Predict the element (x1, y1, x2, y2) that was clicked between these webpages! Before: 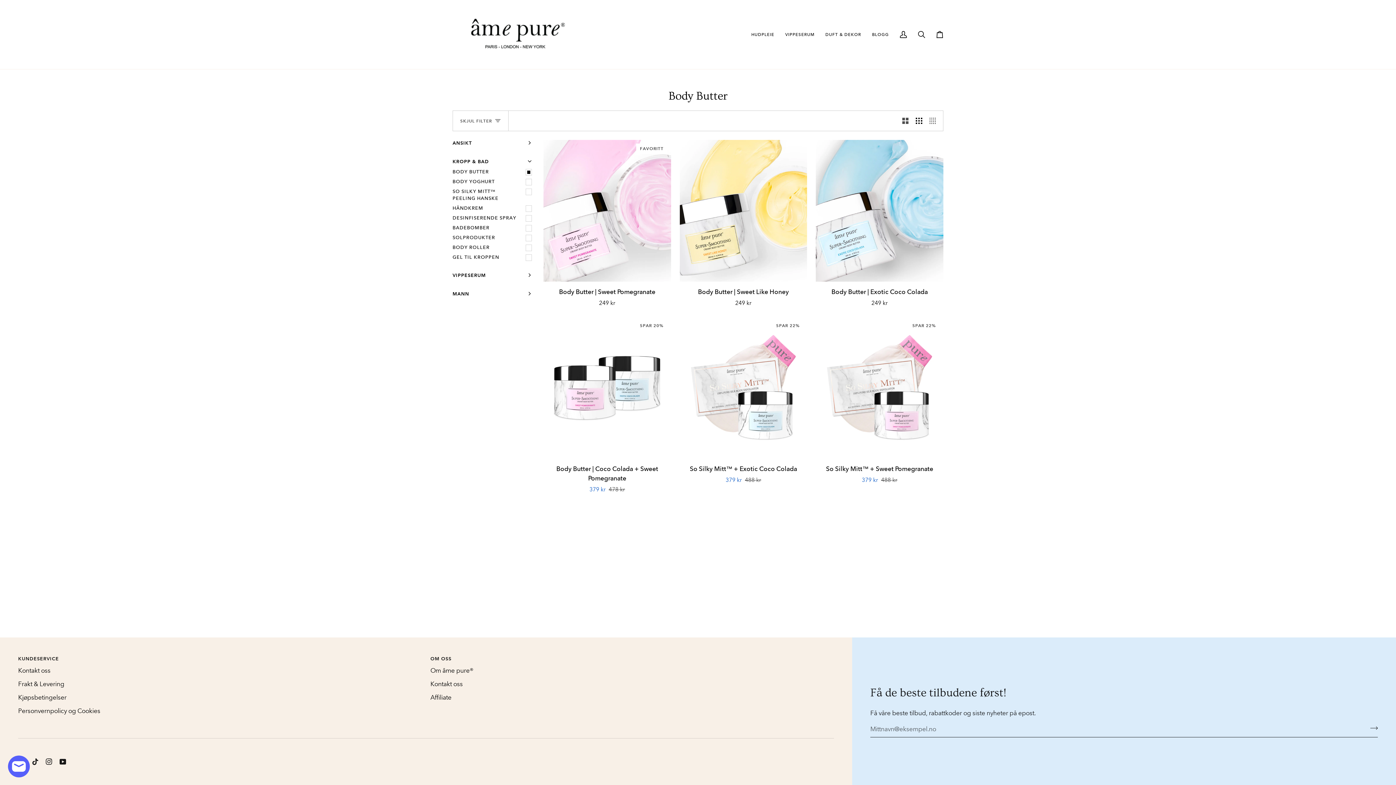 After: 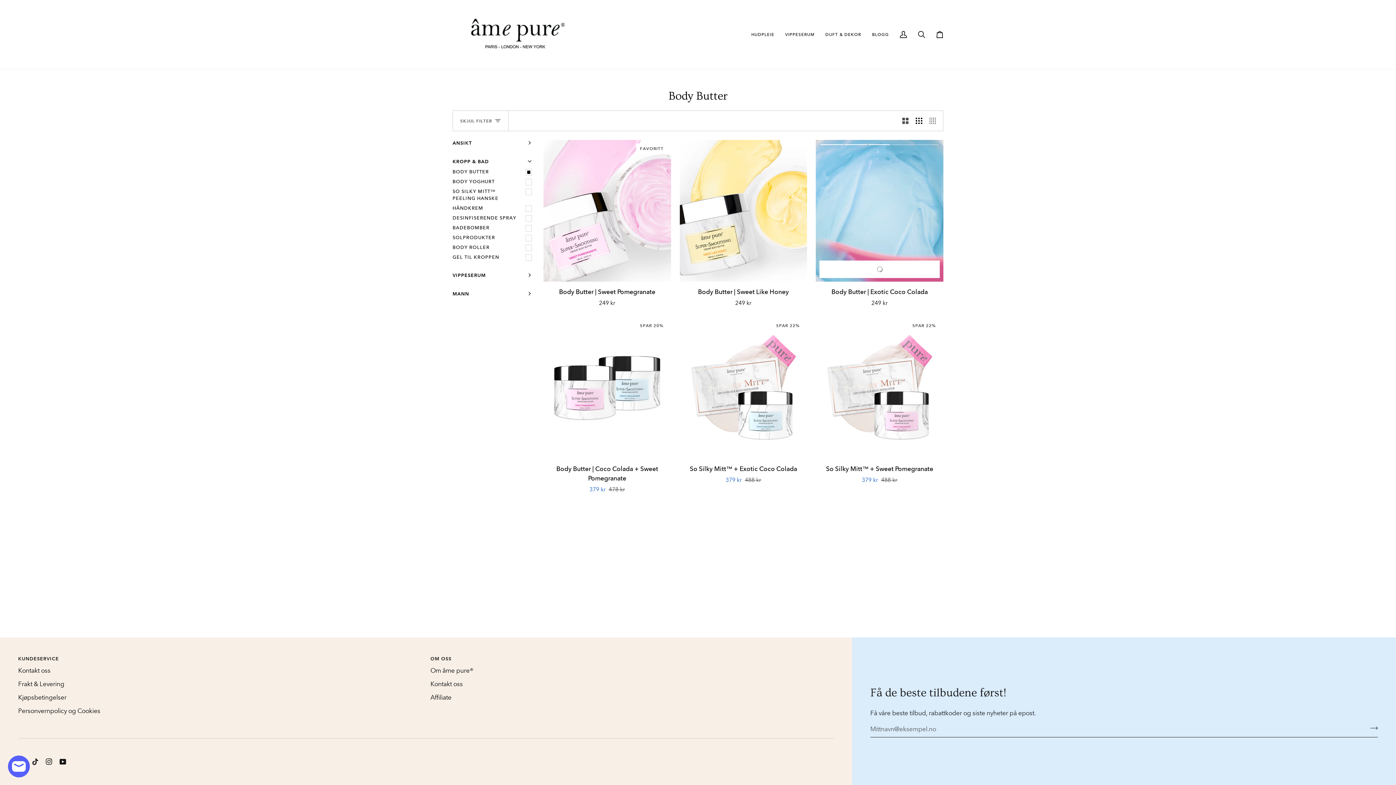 Action: label: Legg i handlekurv bbox: (819, 263, 939, 281)